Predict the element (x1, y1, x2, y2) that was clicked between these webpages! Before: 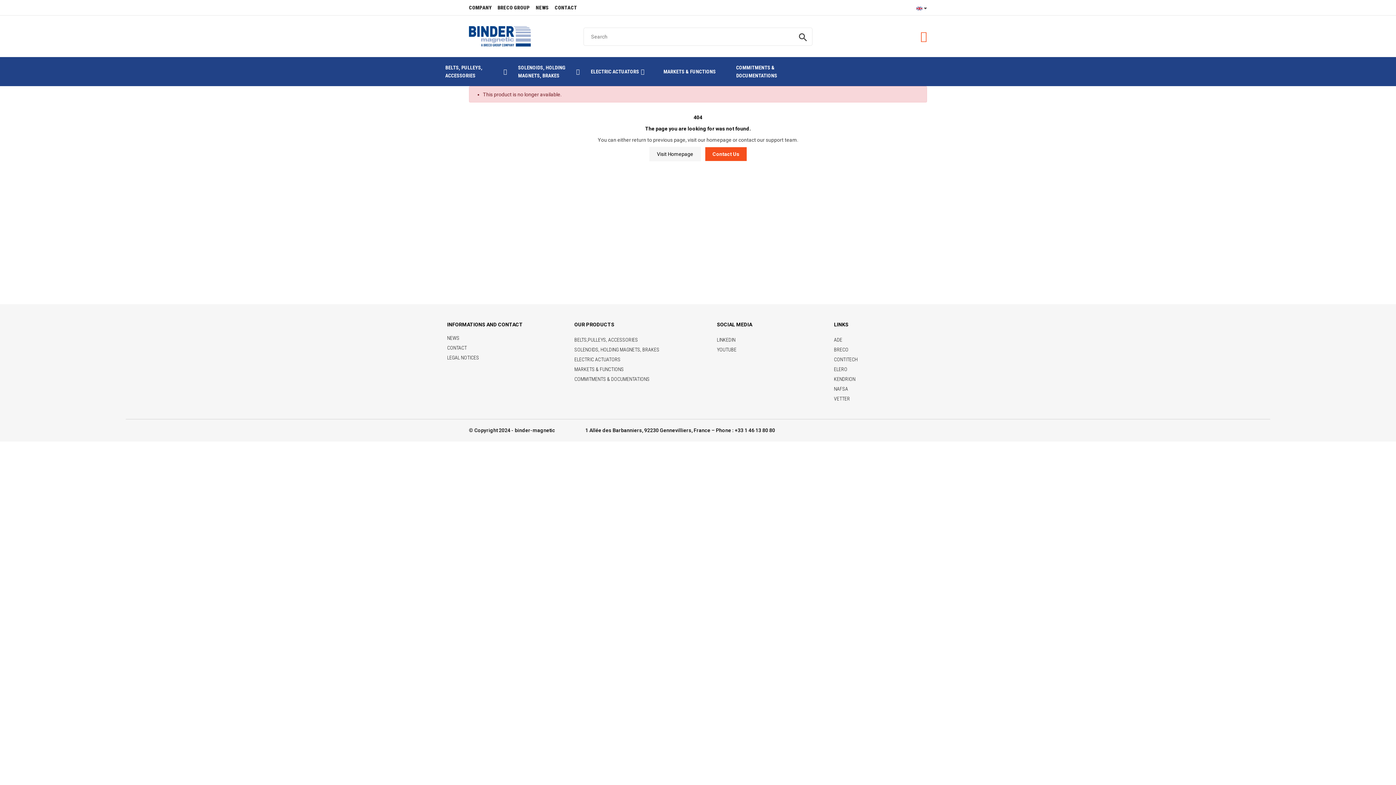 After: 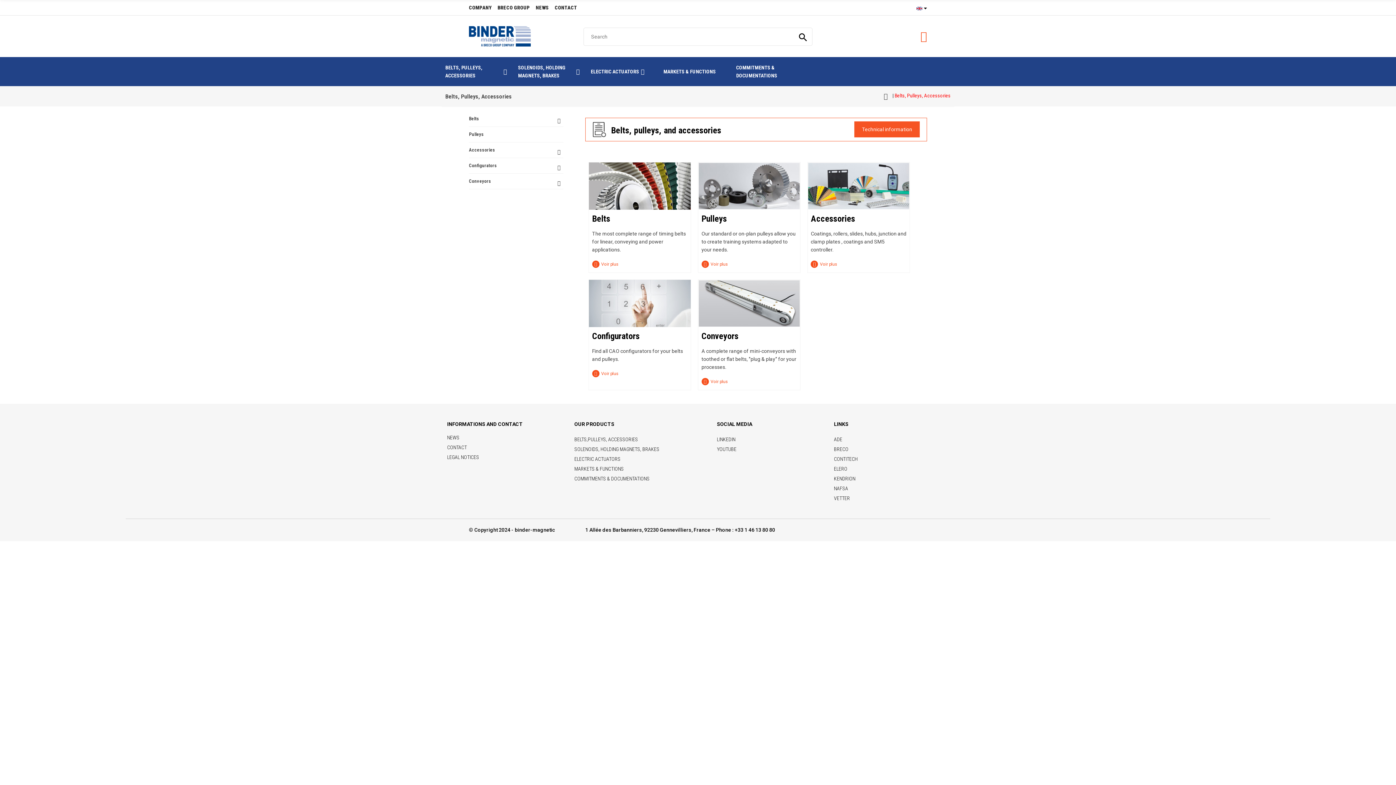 Action: bbox: (574, 336, 709, 344) label: BELTS,PULLEYS, ACCESSORIES